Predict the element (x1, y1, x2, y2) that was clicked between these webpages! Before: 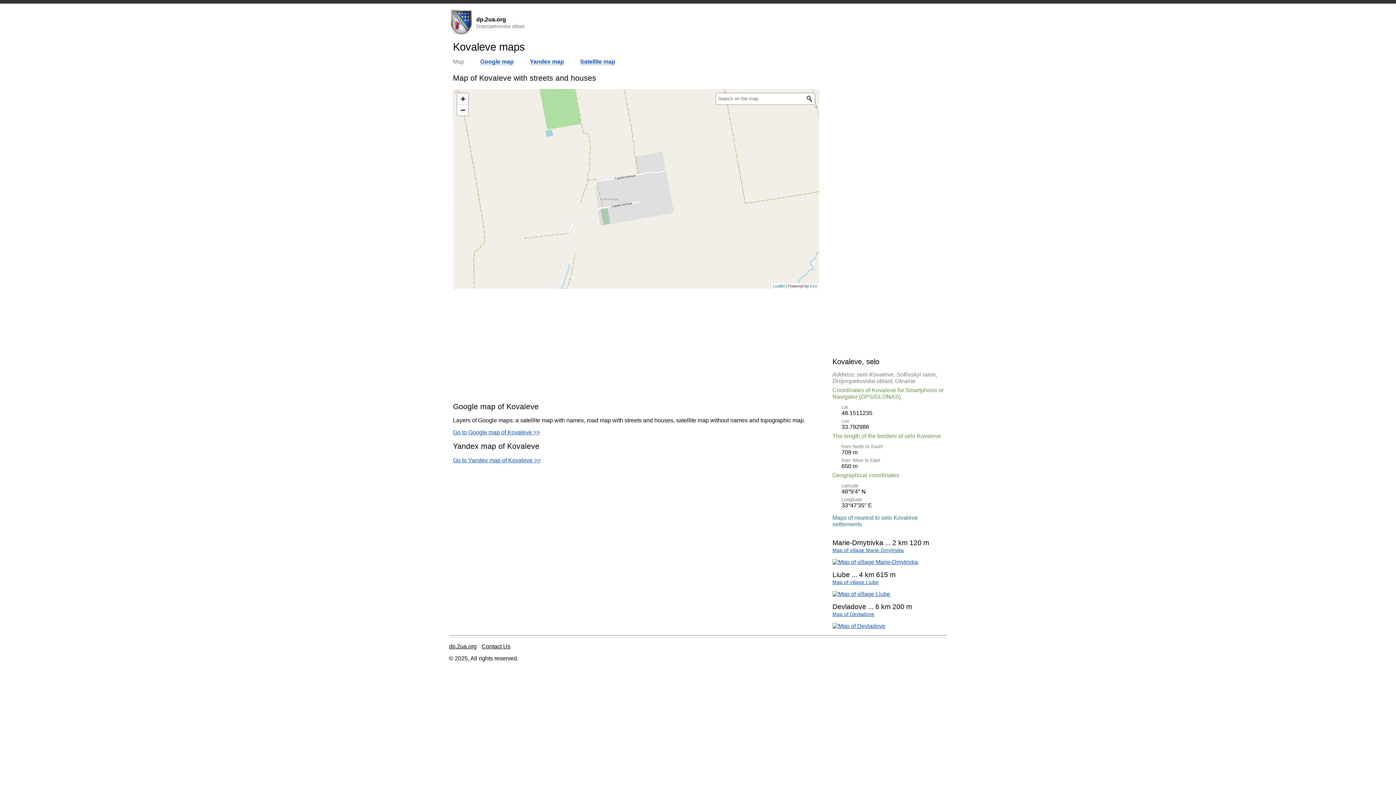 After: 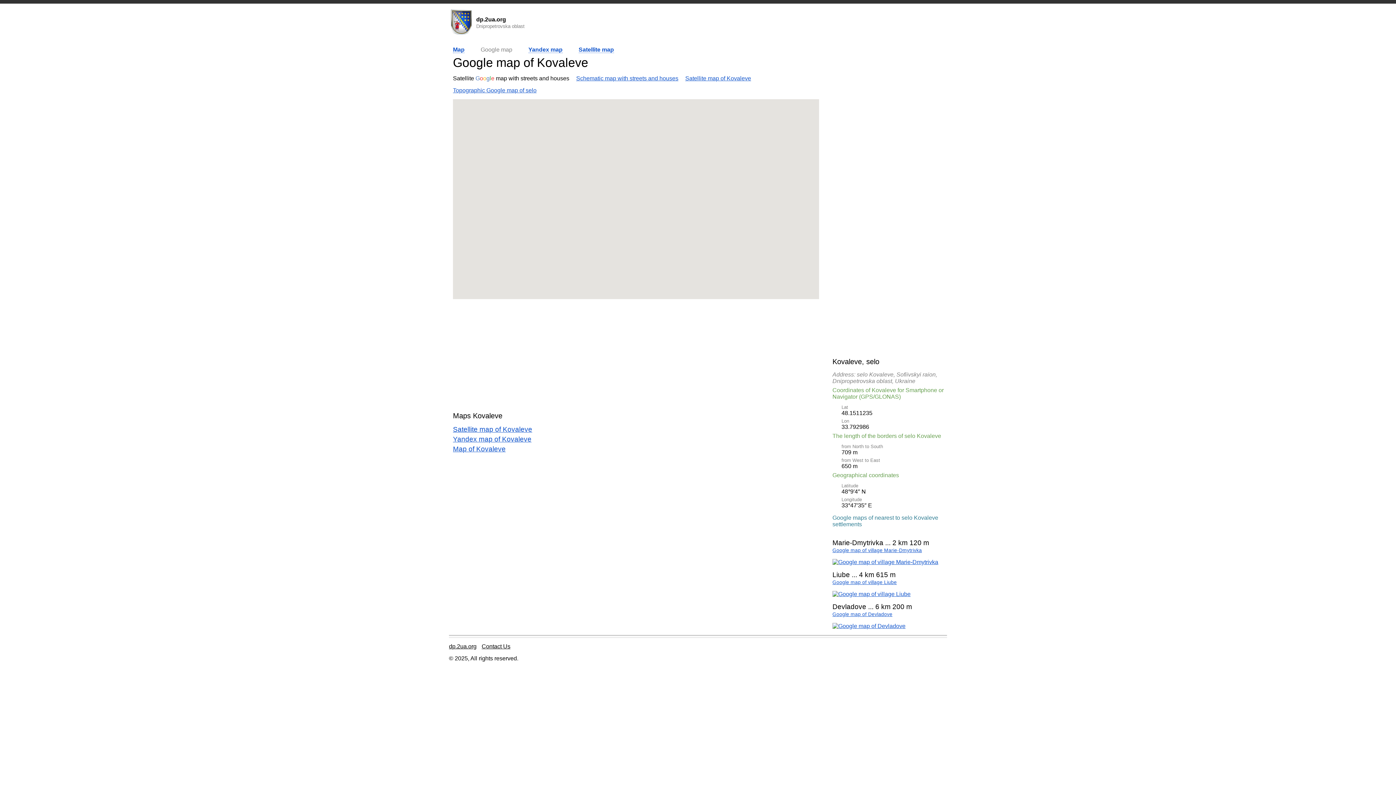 Action: label: Go to Google map of Kovaleve >> bbox: (453, 429, 540, 435)